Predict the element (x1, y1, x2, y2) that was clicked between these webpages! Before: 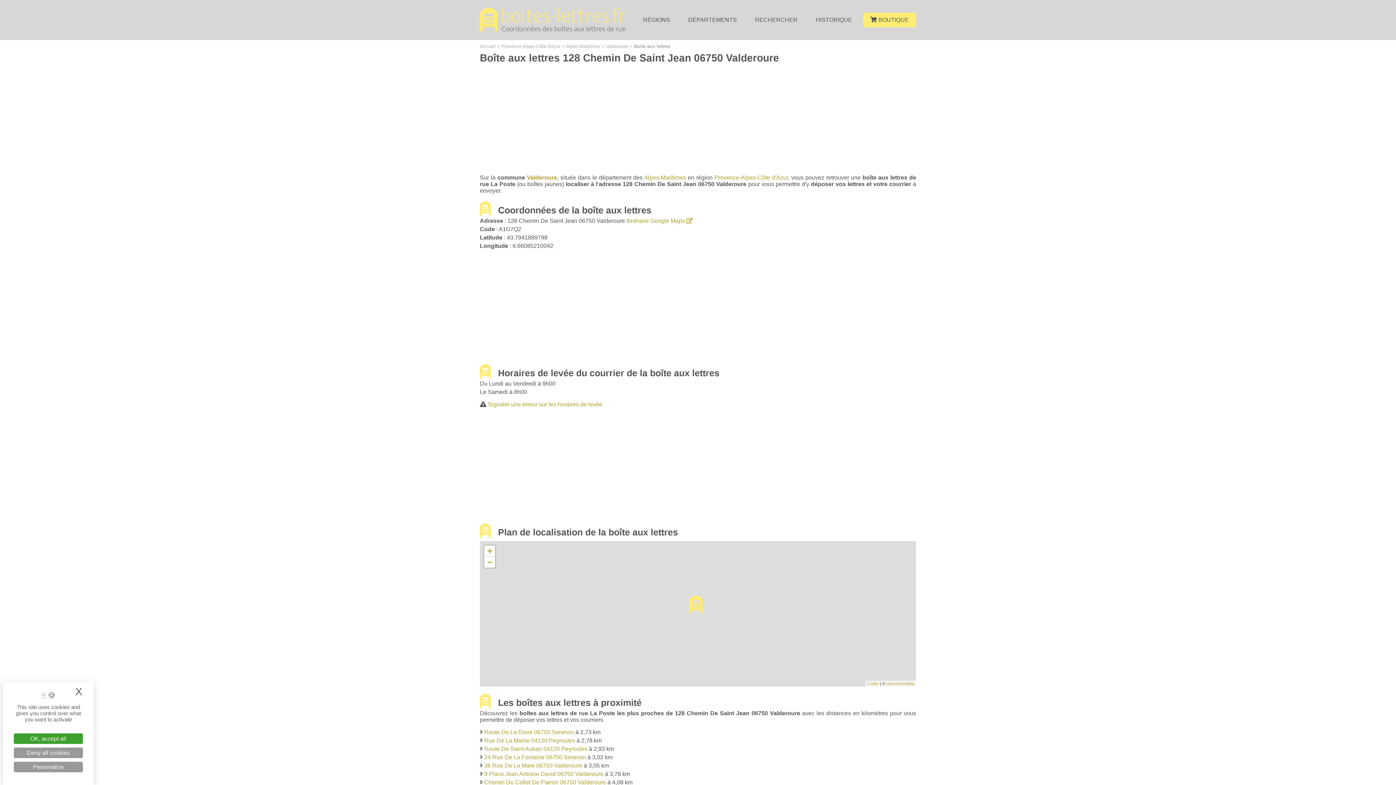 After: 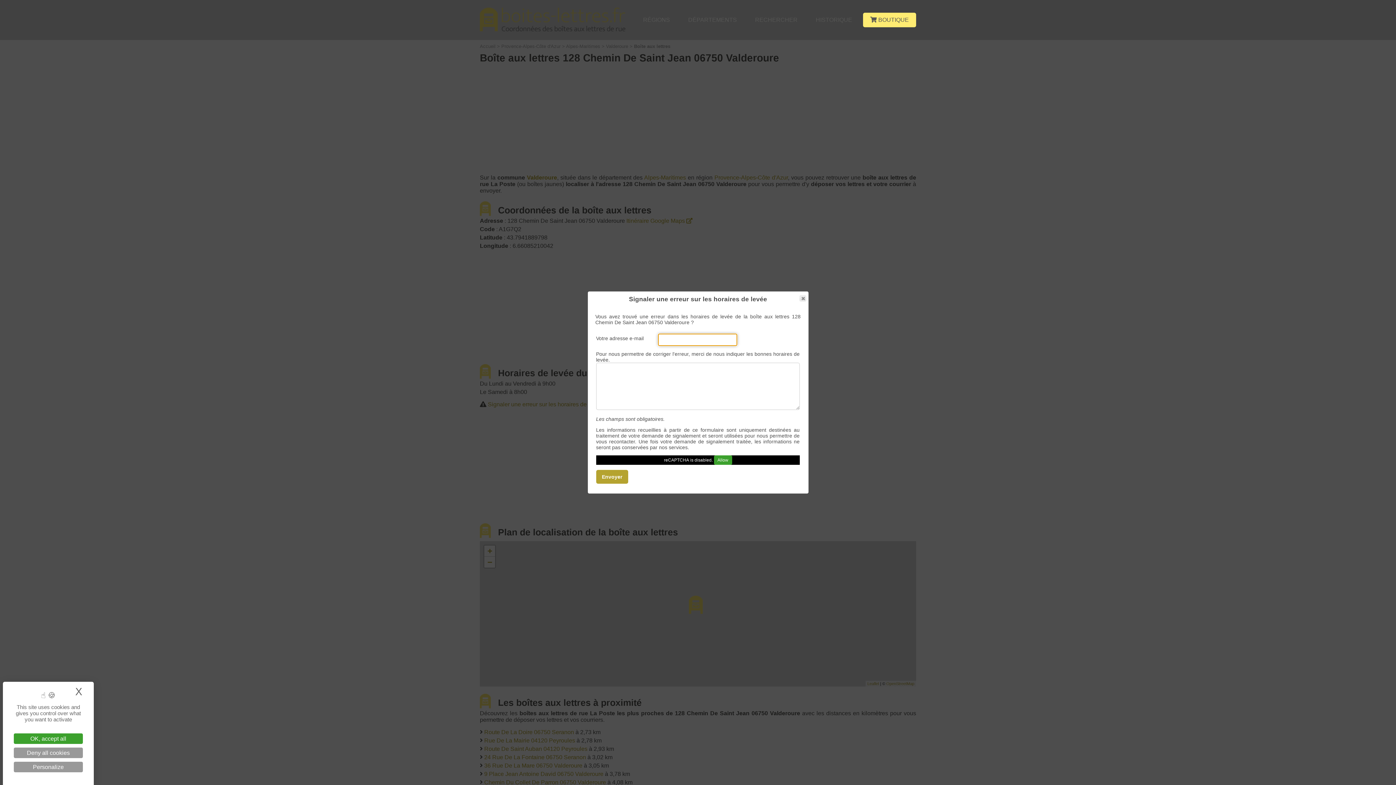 Action: bbox: (488, 401, 602, 407) label: Signaler une erreur sur les horaires de levée